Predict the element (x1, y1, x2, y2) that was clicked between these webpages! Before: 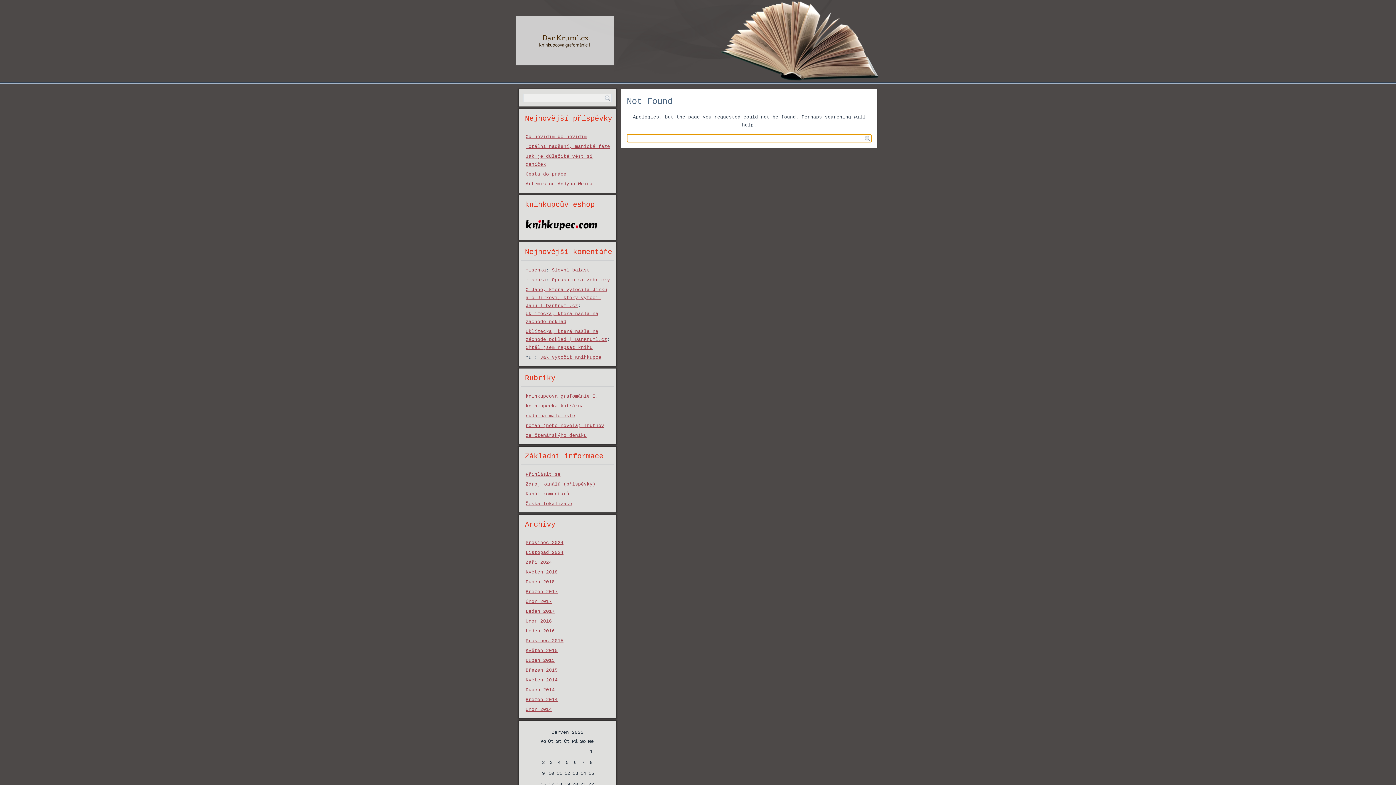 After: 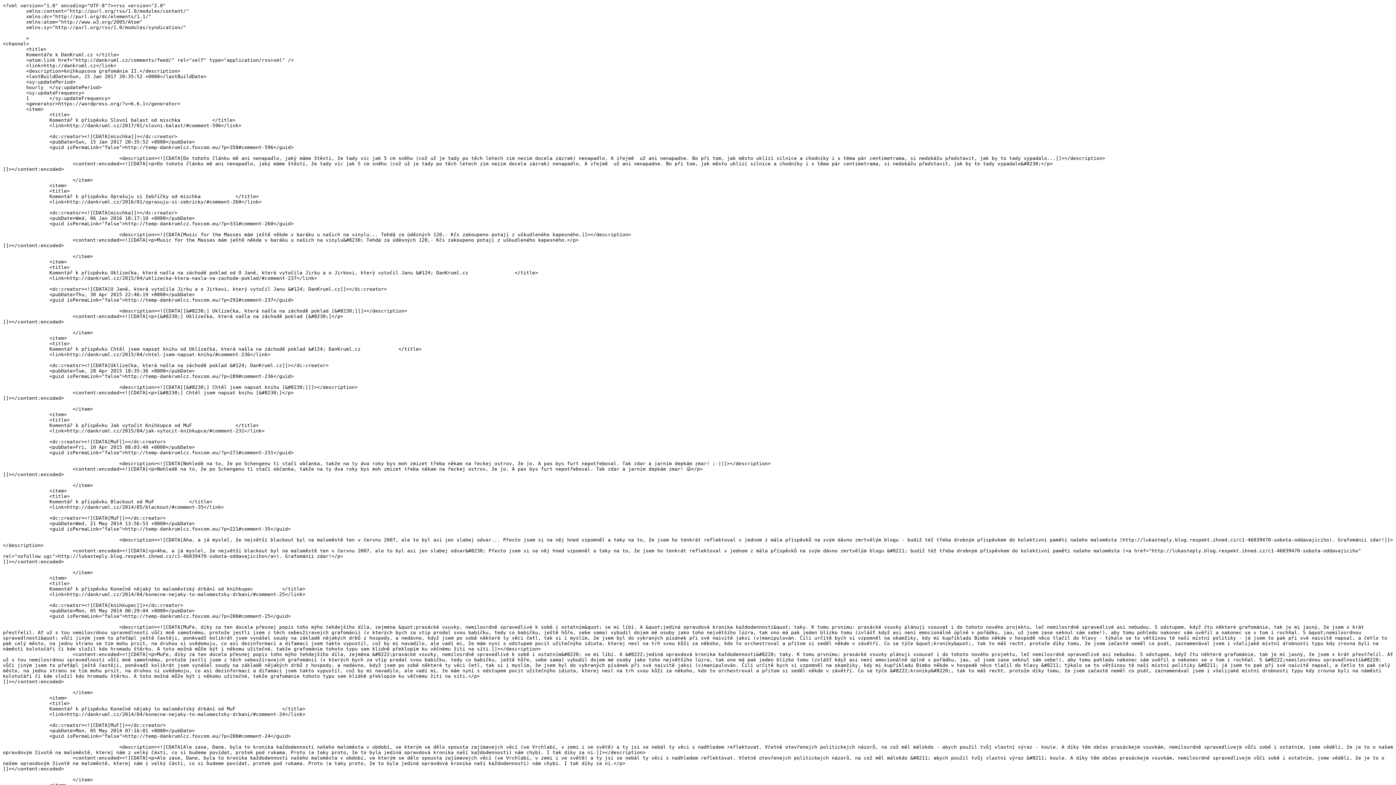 Action: bbox: (525, 491, 569, 497) label: Kanál komentářů